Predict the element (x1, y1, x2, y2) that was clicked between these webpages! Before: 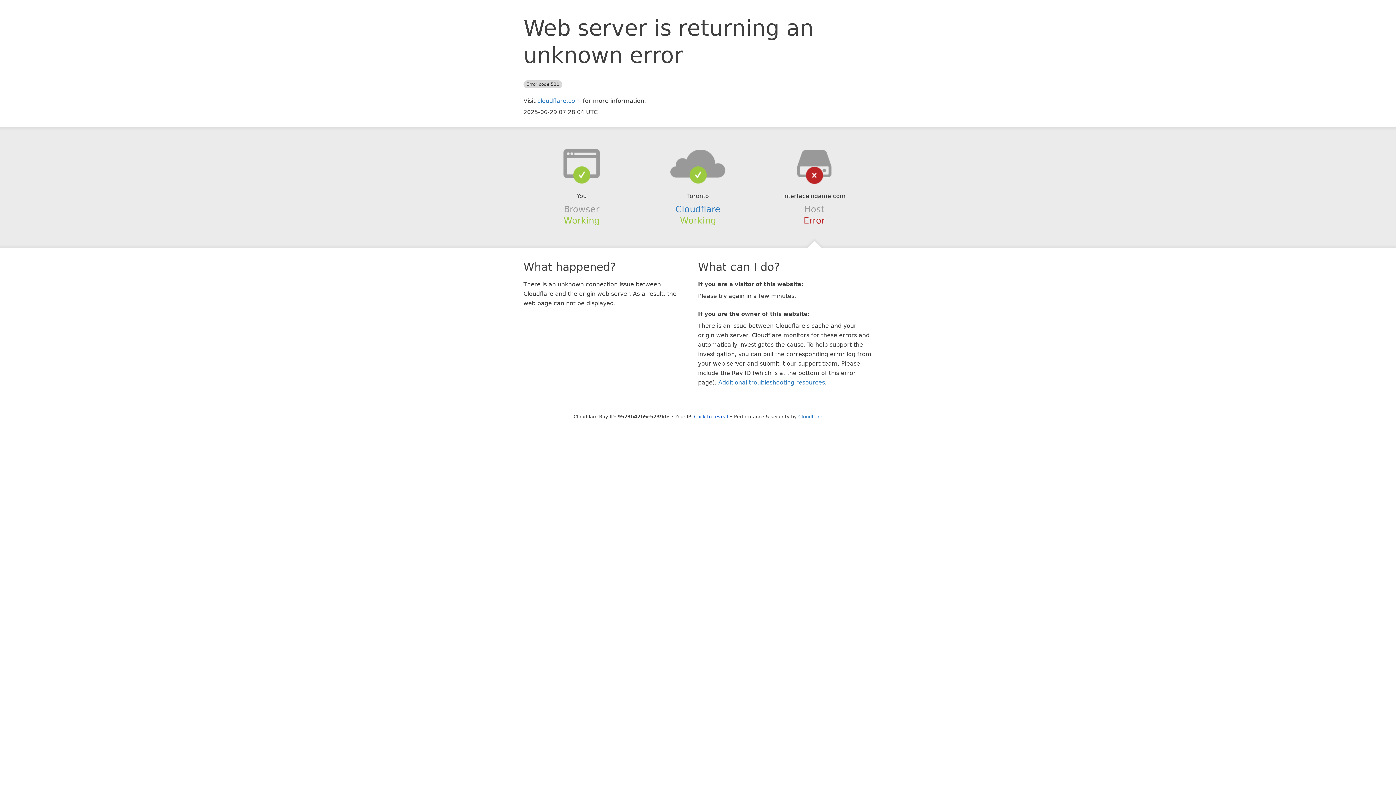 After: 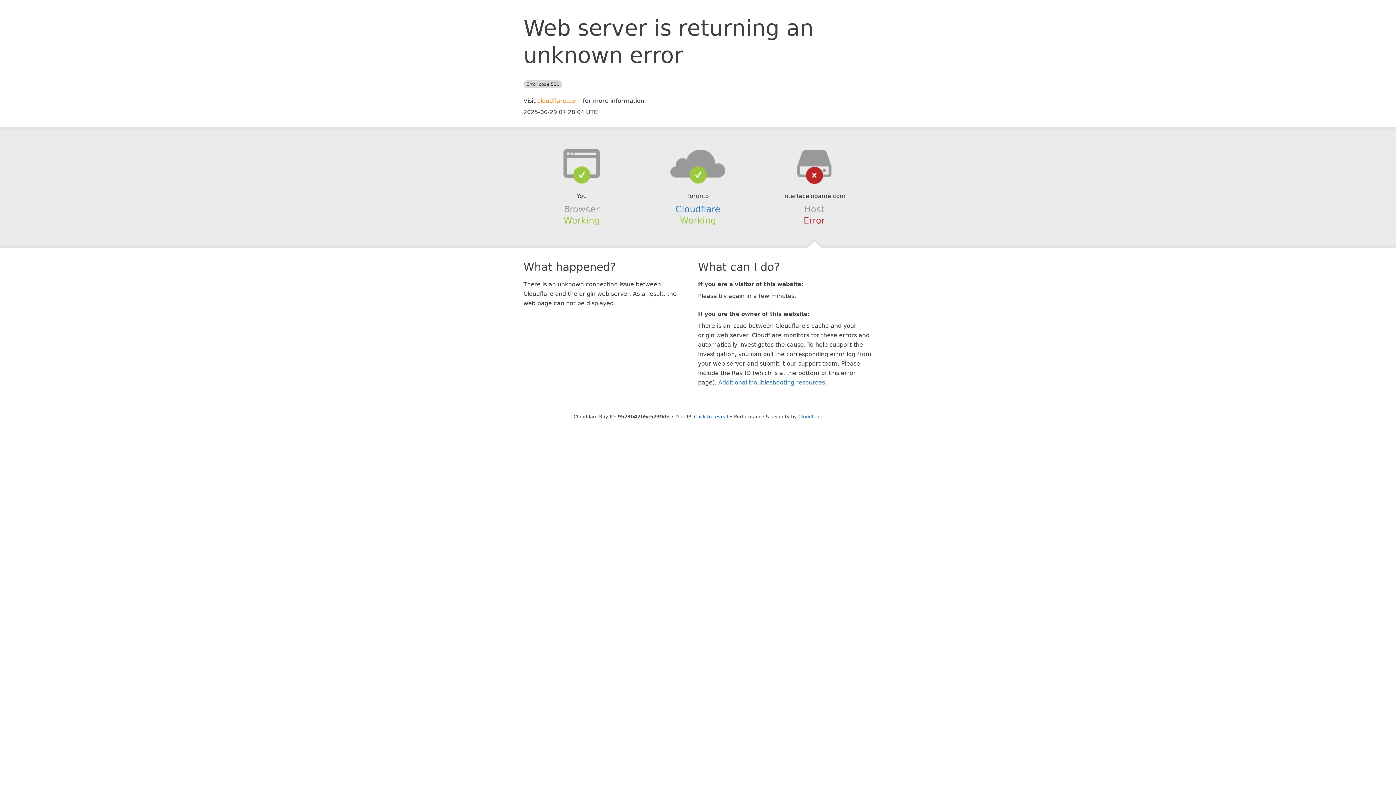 Action: label: cloudflare.com bbox: (537, 97, 581, 104)